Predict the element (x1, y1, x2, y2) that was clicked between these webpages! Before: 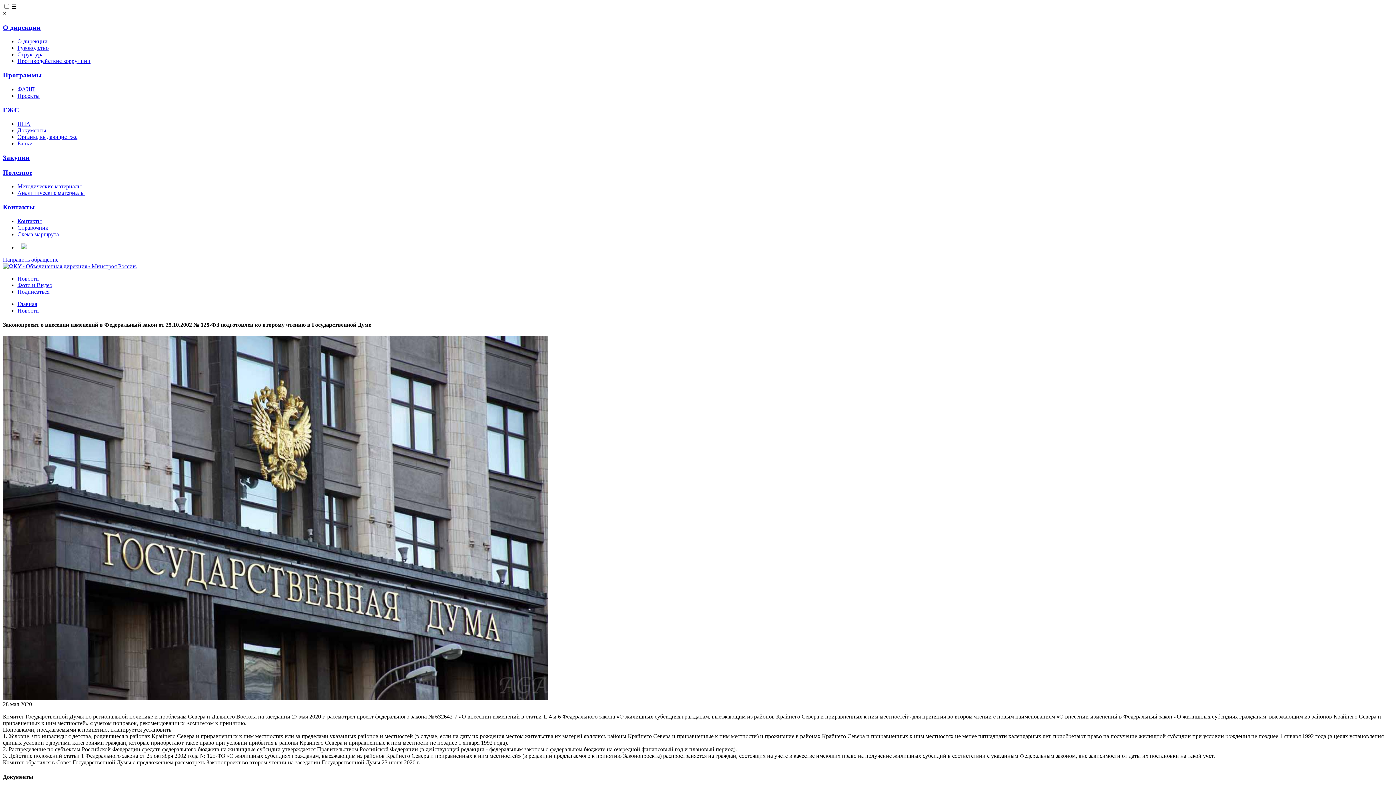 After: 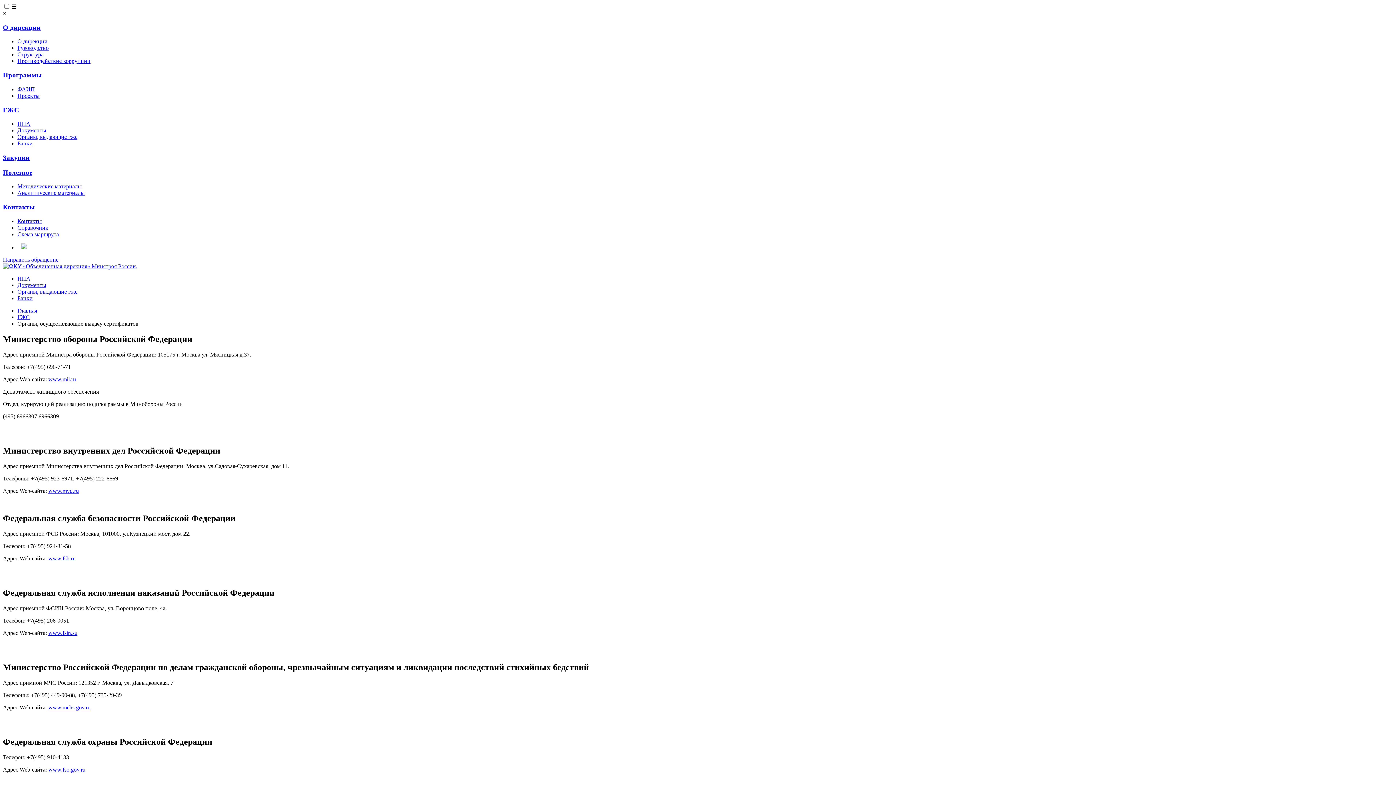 Action: label: Органы, выдающие гжс bbox: (17, 133, 77, 140)